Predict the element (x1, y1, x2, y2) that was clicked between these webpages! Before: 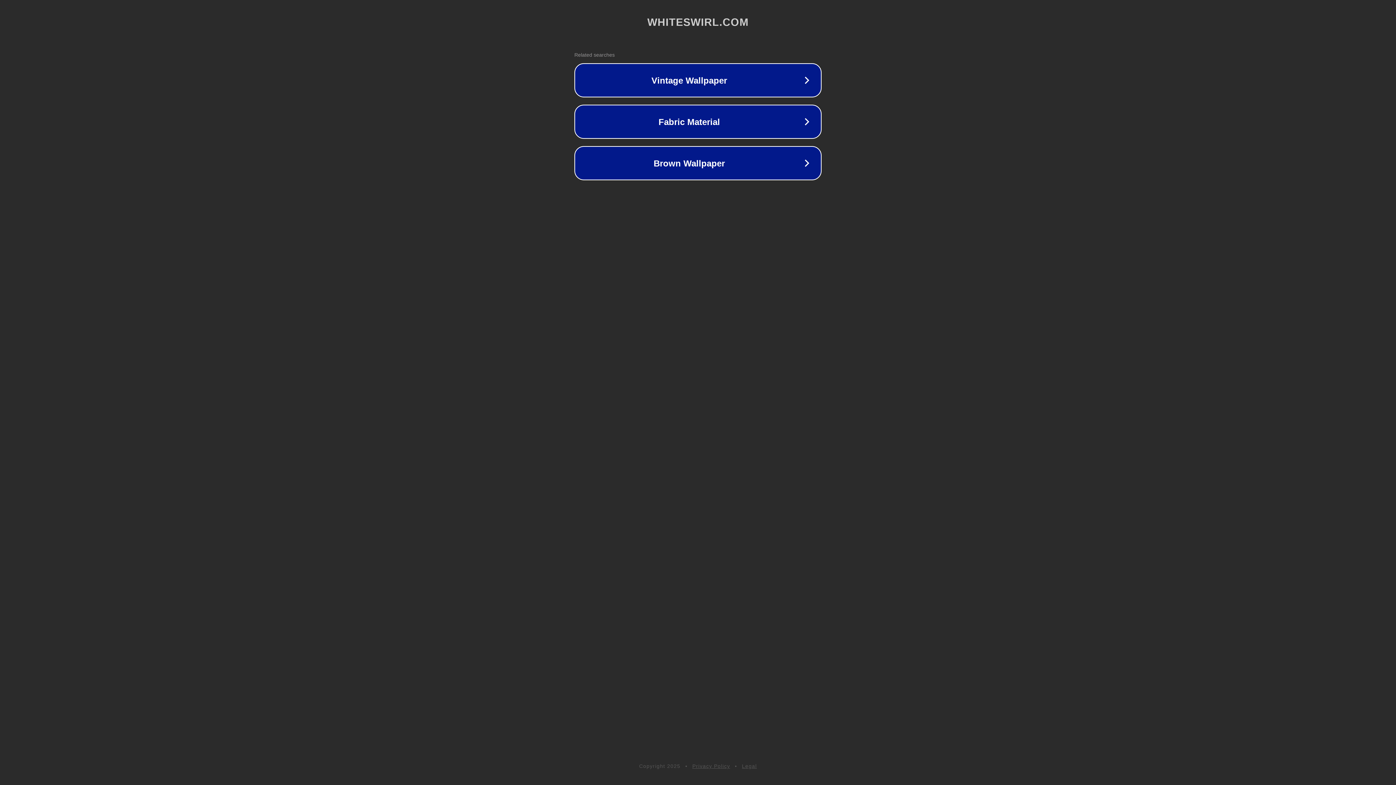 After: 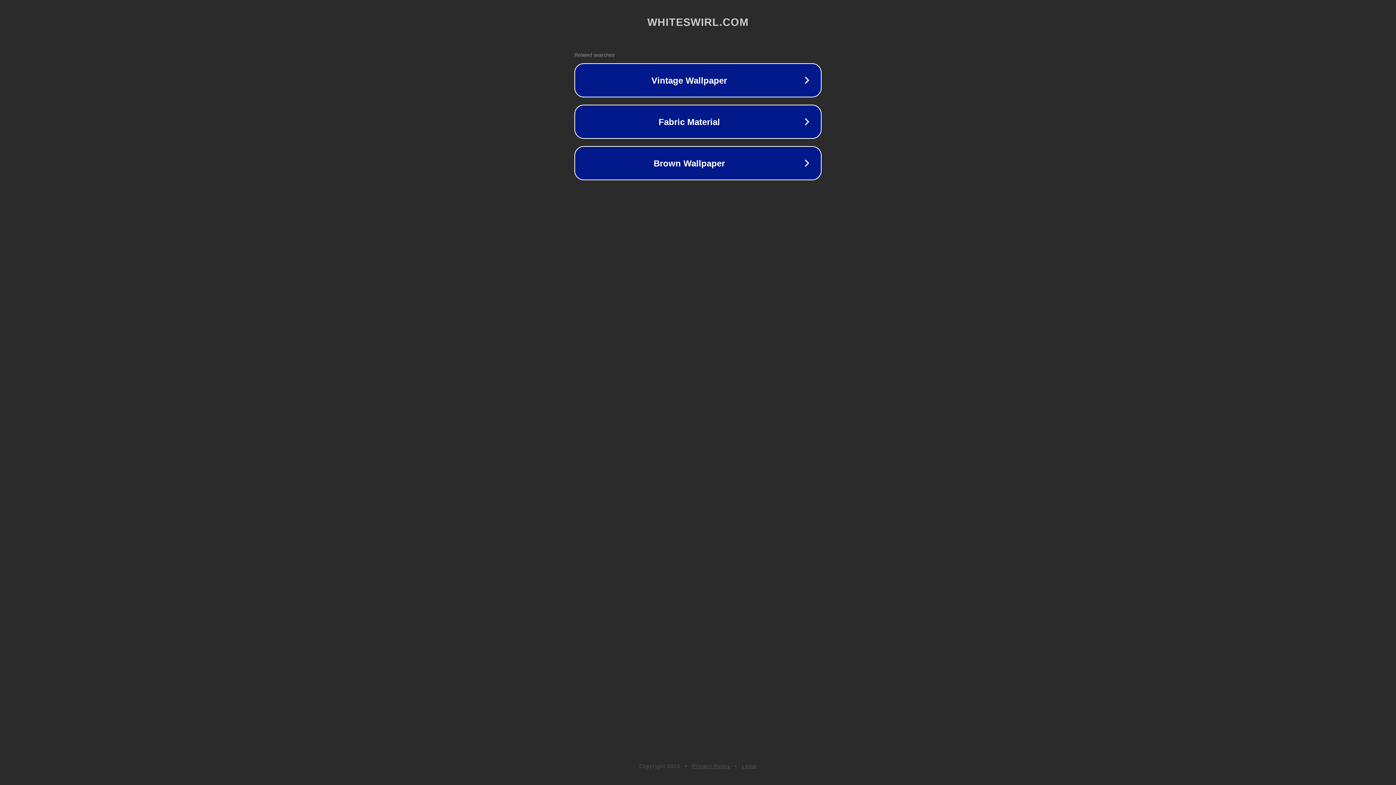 Action: label: Privacy Policy bbox: (692, 763, 730, 769)